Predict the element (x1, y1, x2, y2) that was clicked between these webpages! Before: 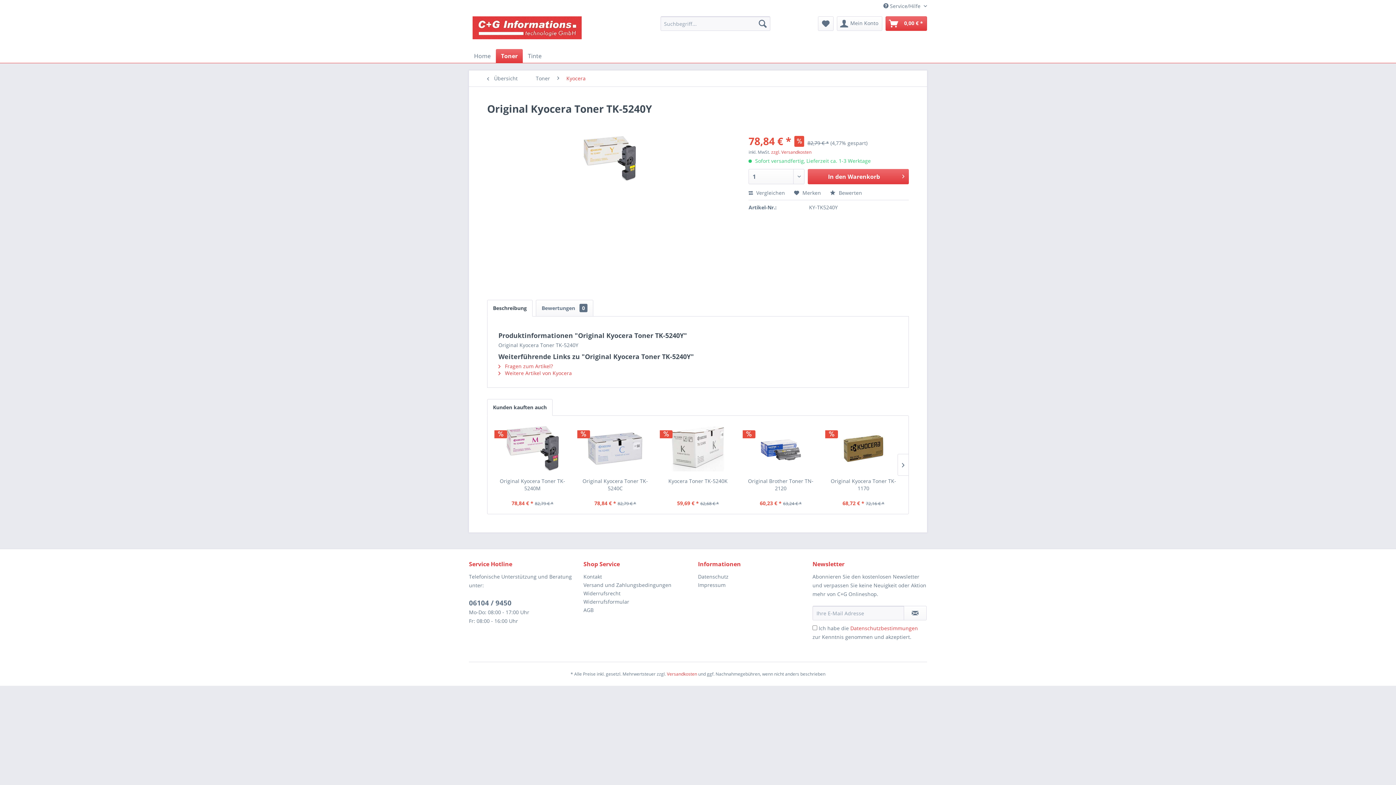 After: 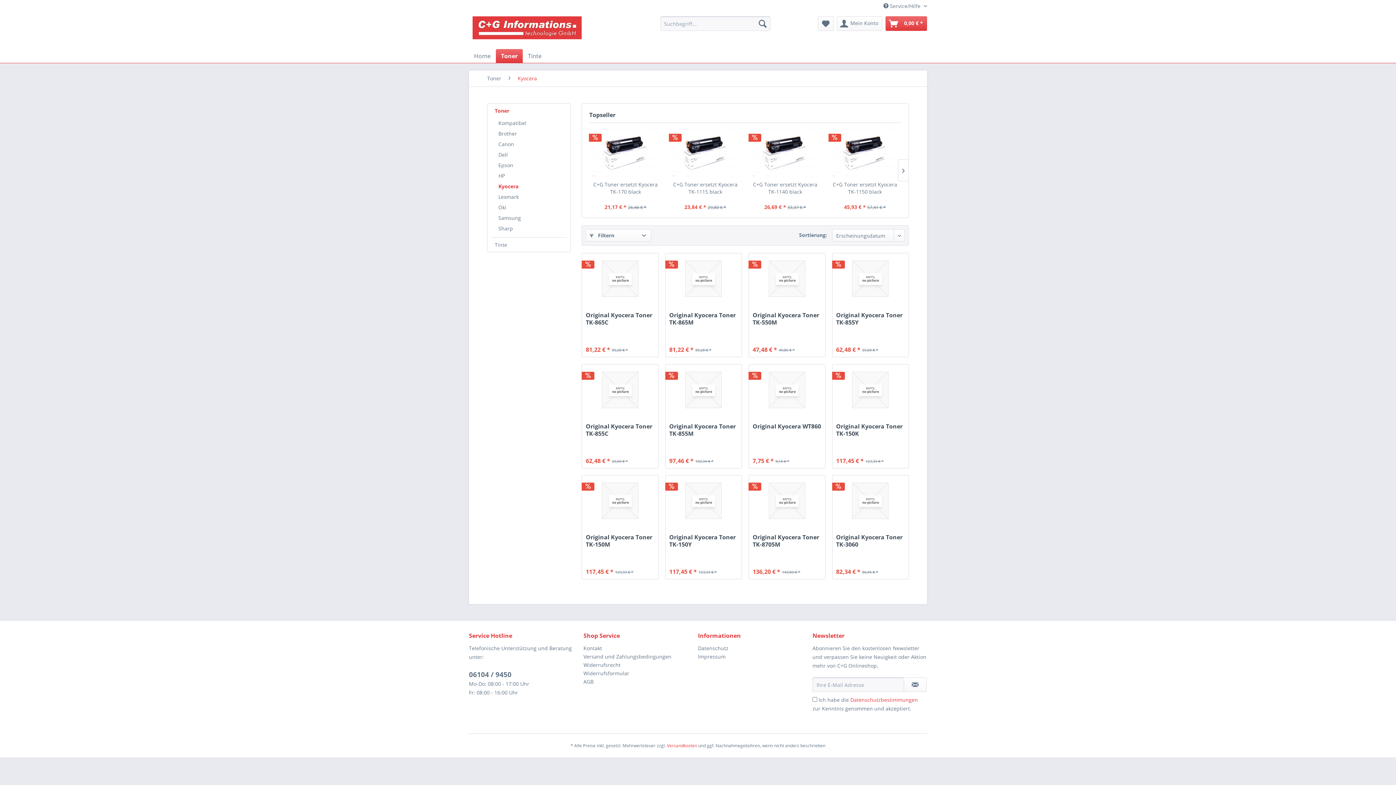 Action: label:  Übersicht bbox: (483, 70, 528, 86)